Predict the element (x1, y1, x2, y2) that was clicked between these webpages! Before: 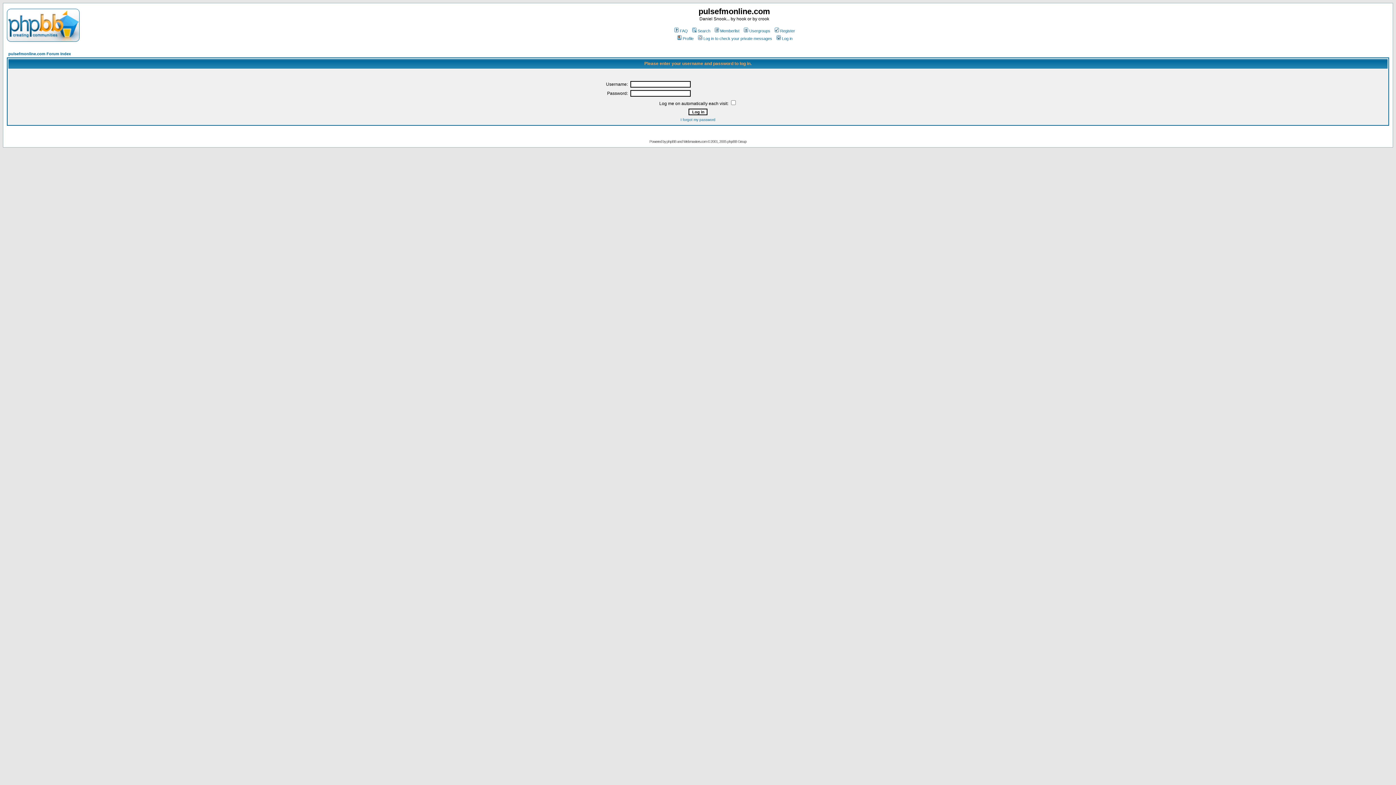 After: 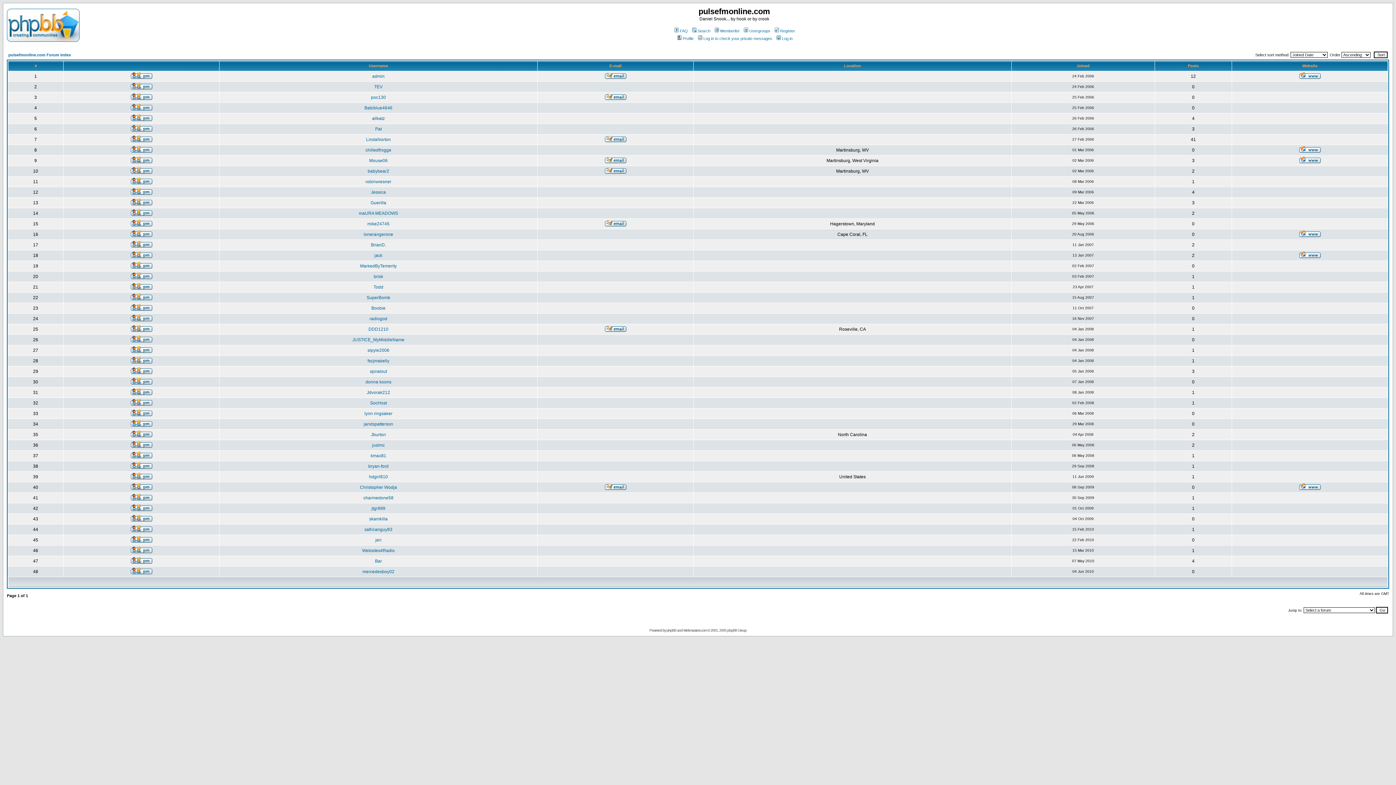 Action: bbox: (713, 28, 739, 33) label: Memberlist